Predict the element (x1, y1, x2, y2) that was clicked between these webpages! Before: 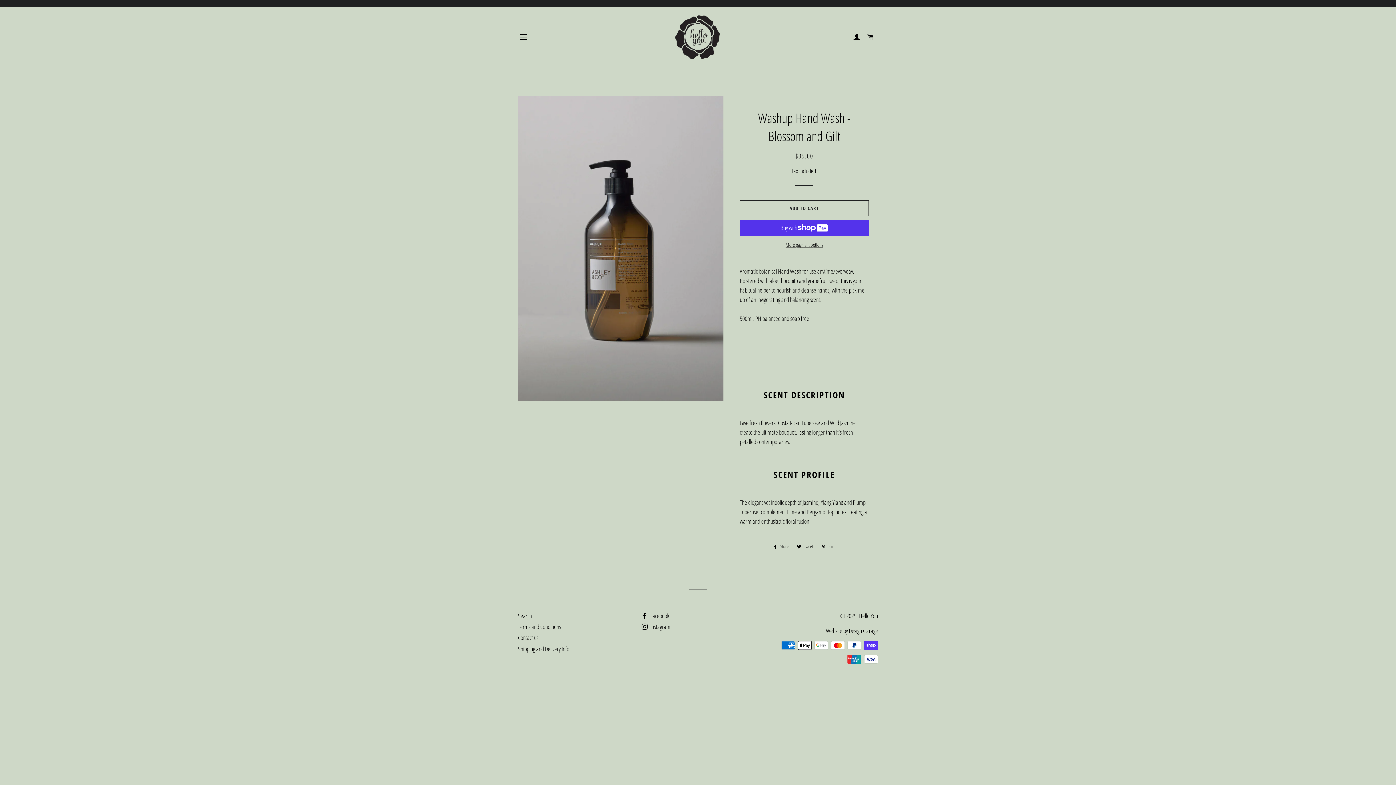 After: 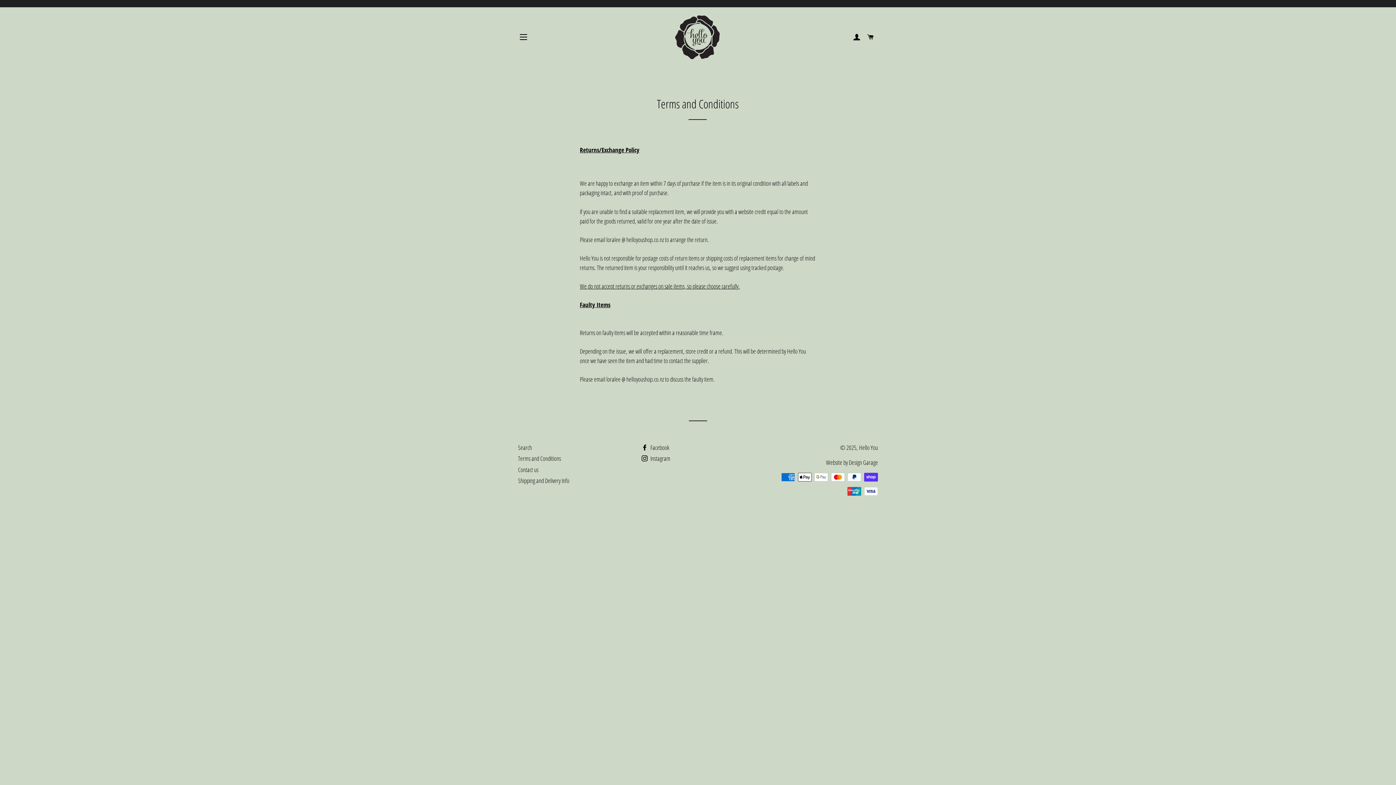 Action: bbox: (518, 622, 561, 631) label: Terms and Conditions